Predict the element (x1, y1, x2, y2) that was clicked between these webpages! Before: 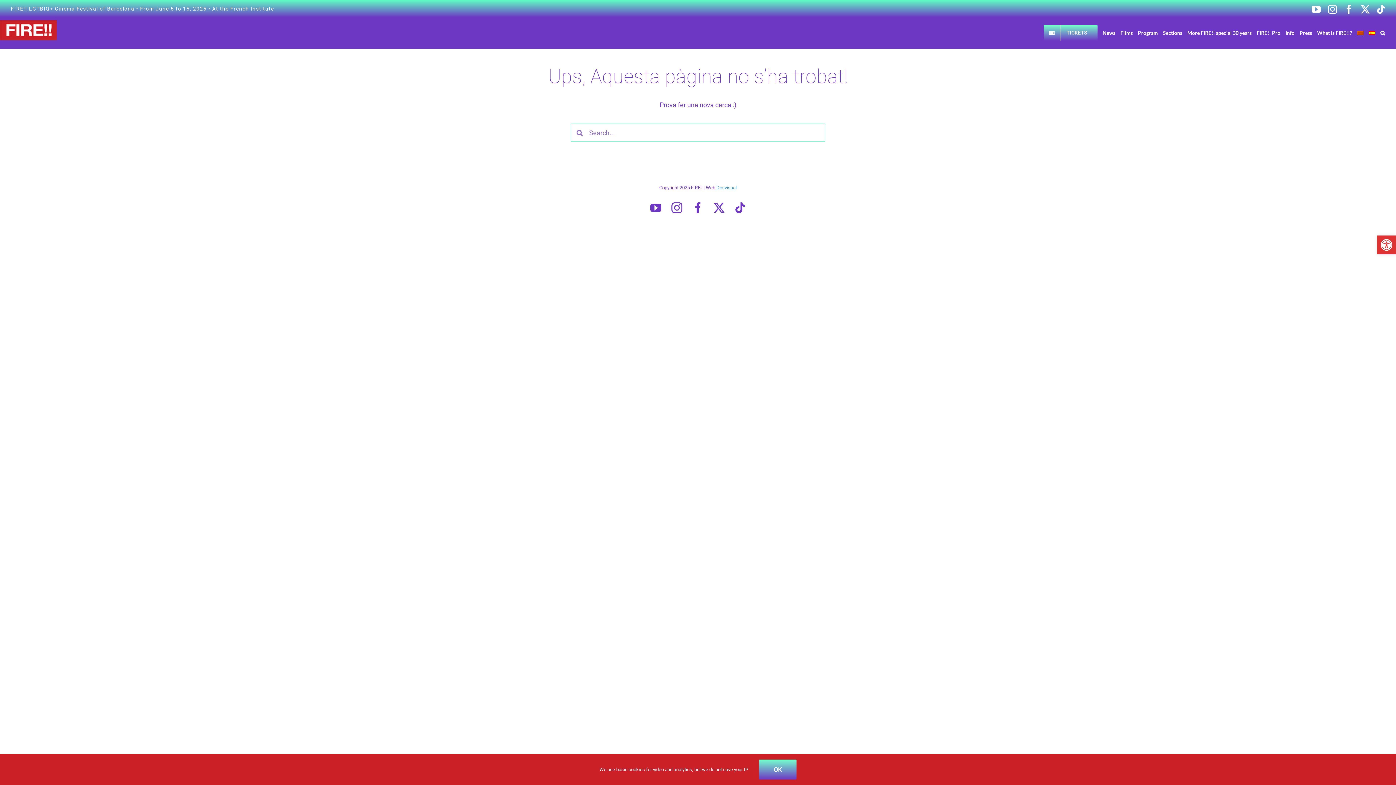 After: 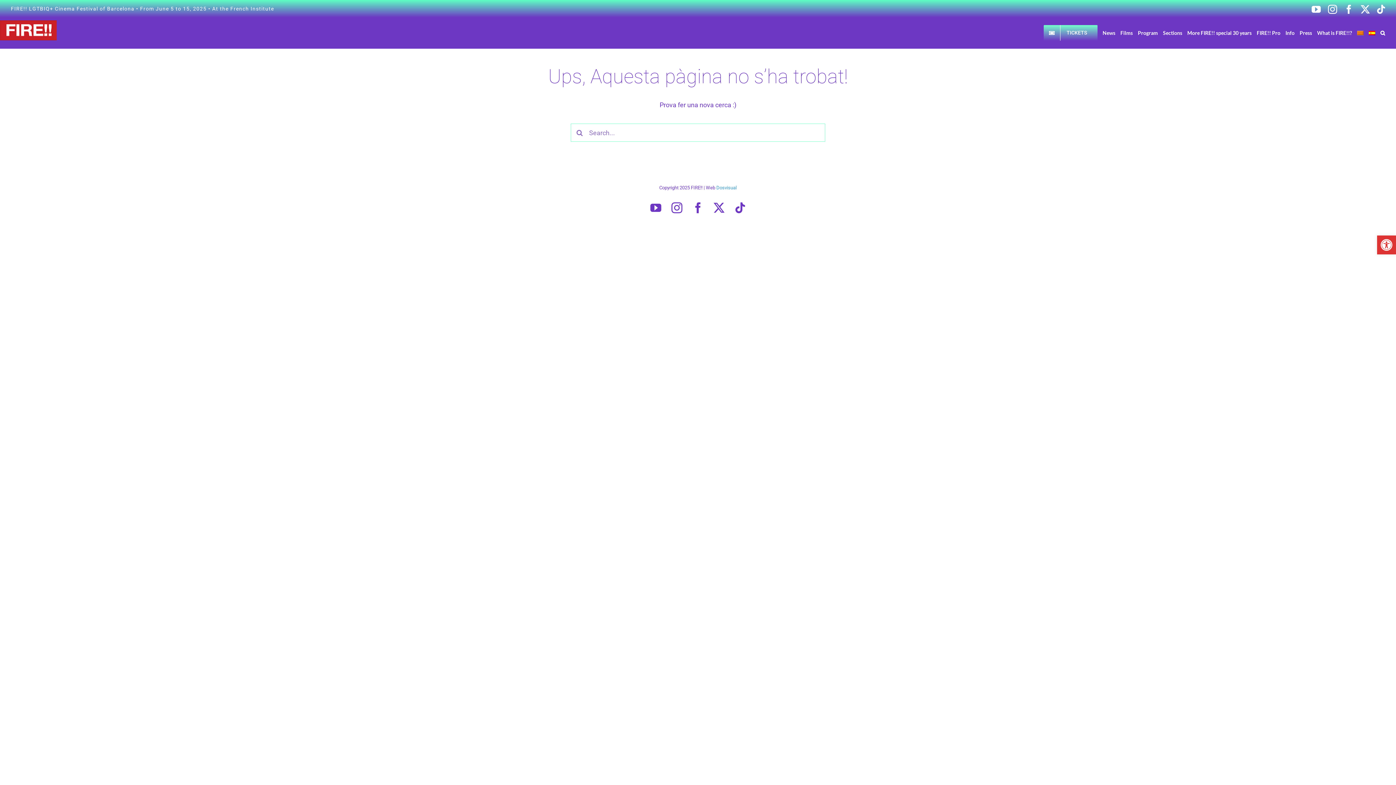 Action: label: OK bbox: (759, 760, 796, 780)